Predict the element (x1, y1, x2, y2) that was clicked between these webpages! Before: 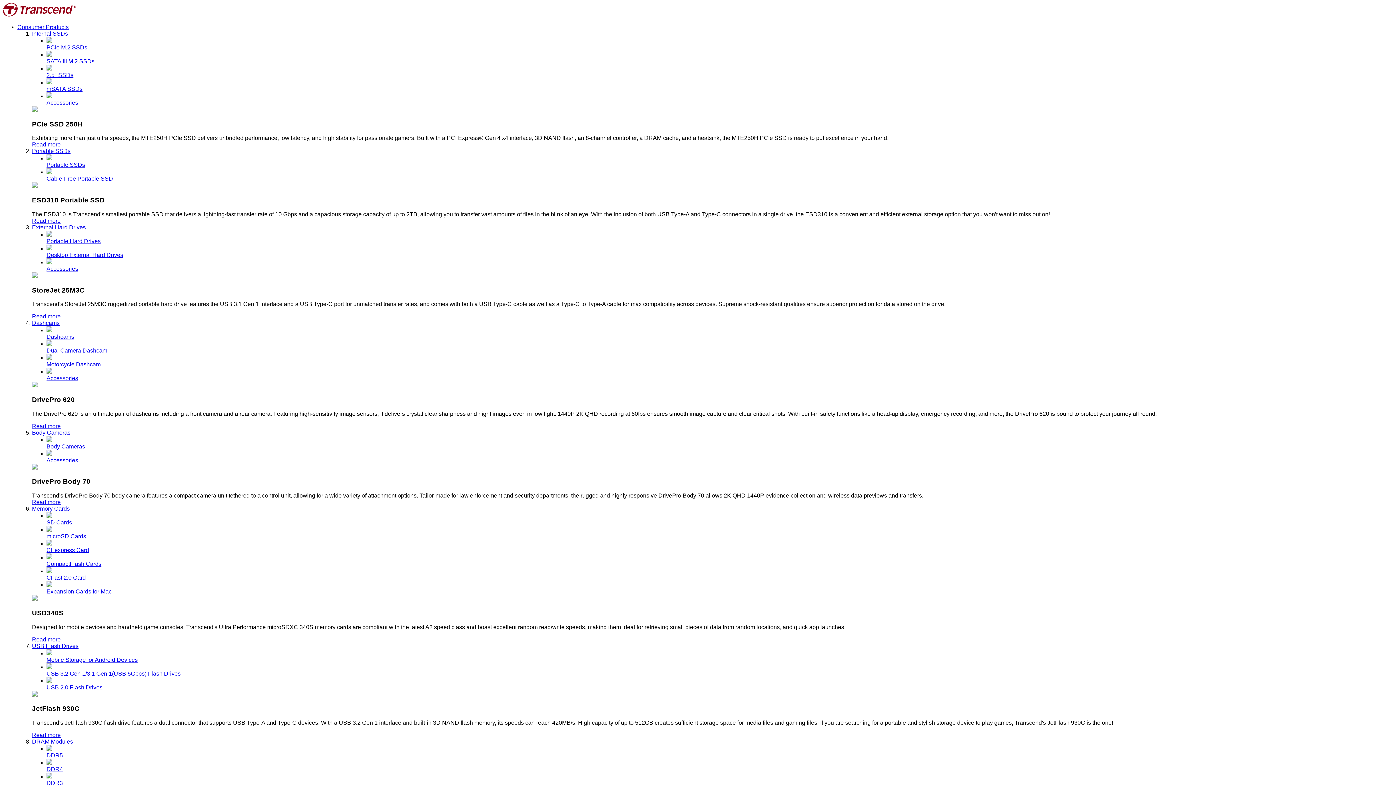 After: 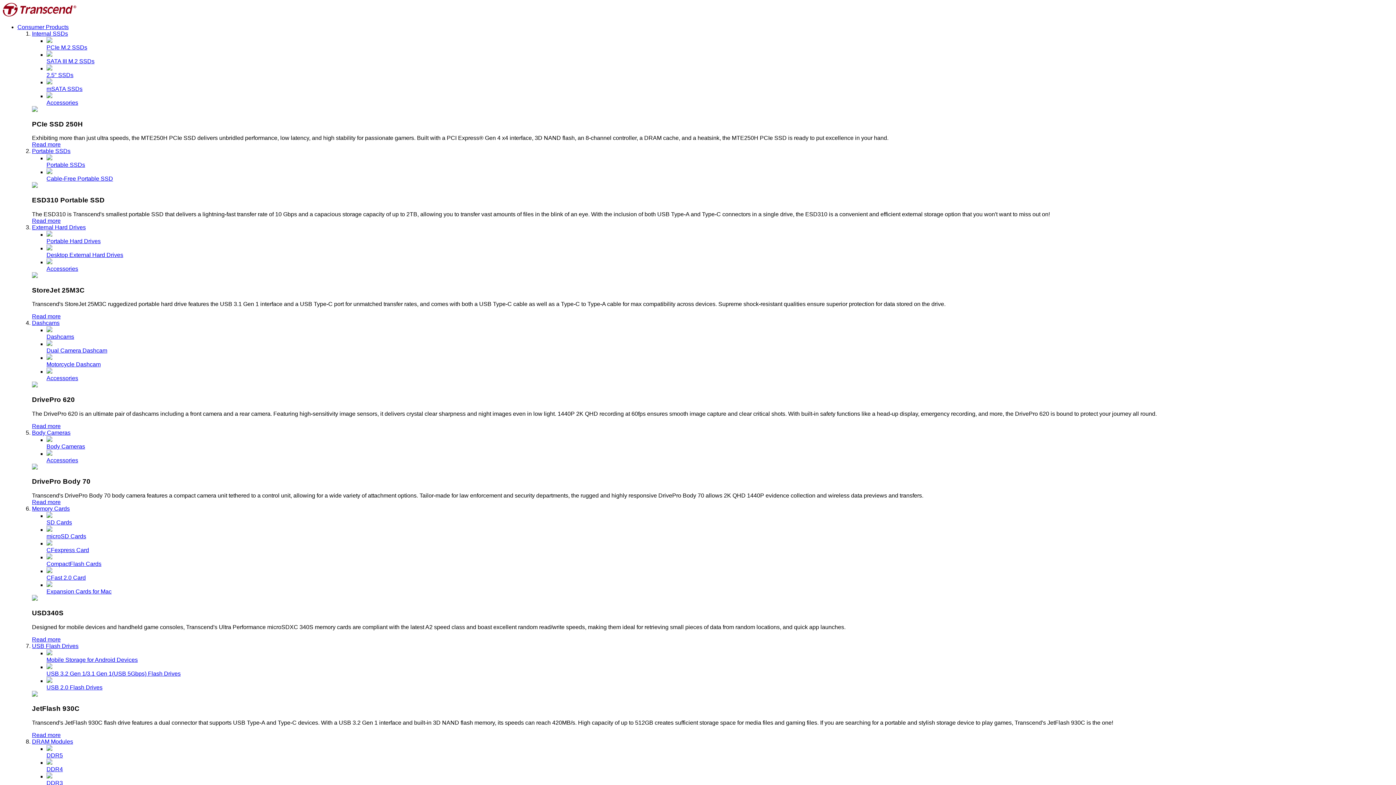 Action: label: DDR5 bbox: (46, 745, 1393, 758)